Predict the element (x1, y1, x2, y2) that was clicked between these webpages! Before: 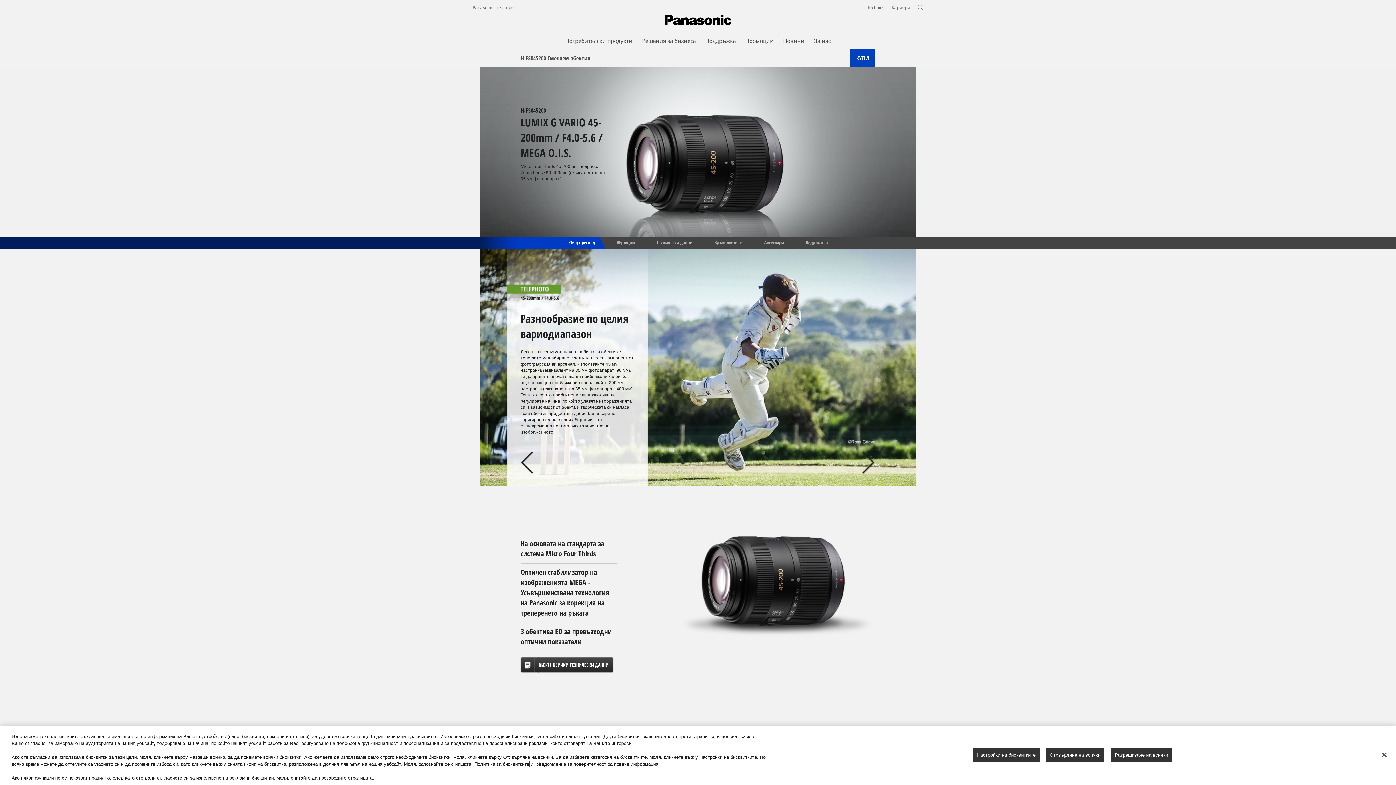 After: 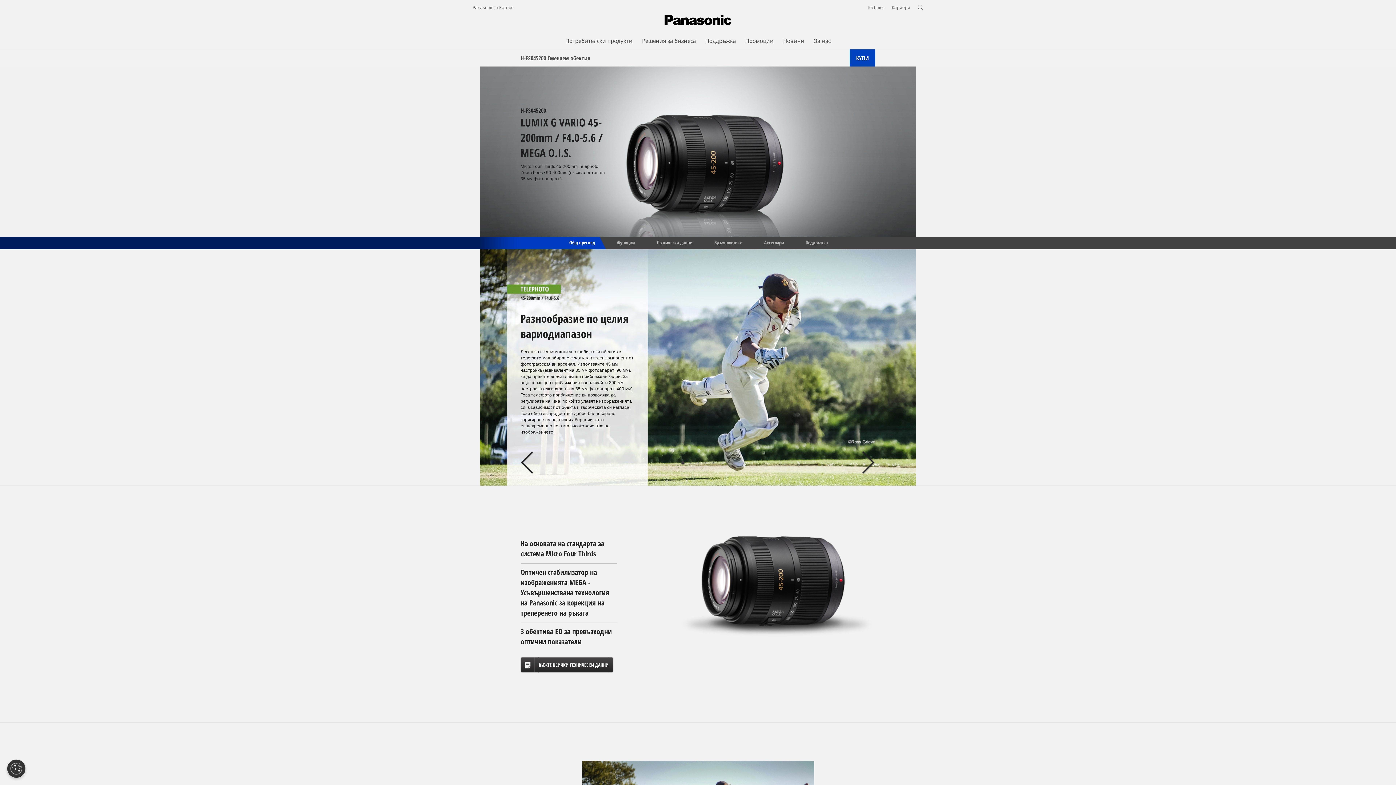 Action: bbox: (1046, 747, 1104, 762) label: Отхвърляне на всички